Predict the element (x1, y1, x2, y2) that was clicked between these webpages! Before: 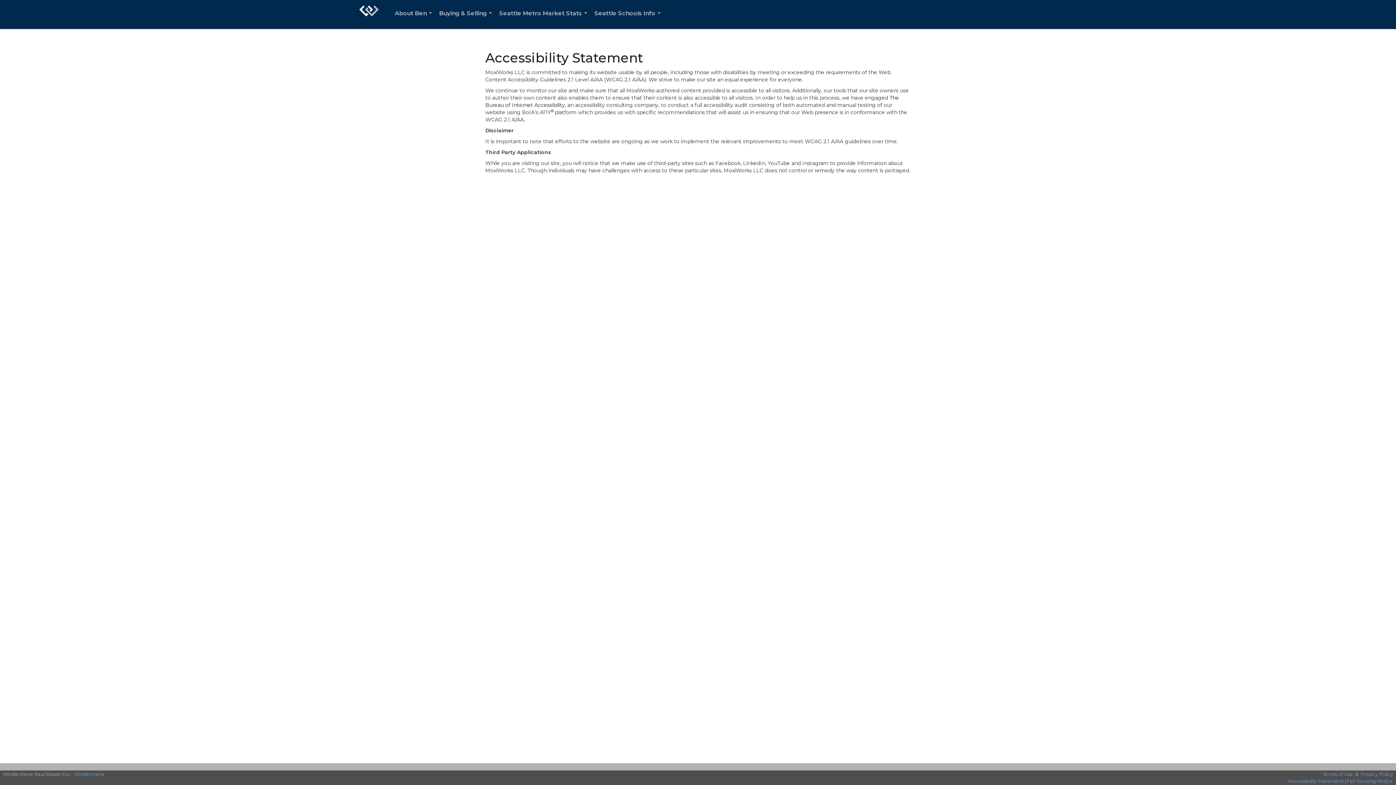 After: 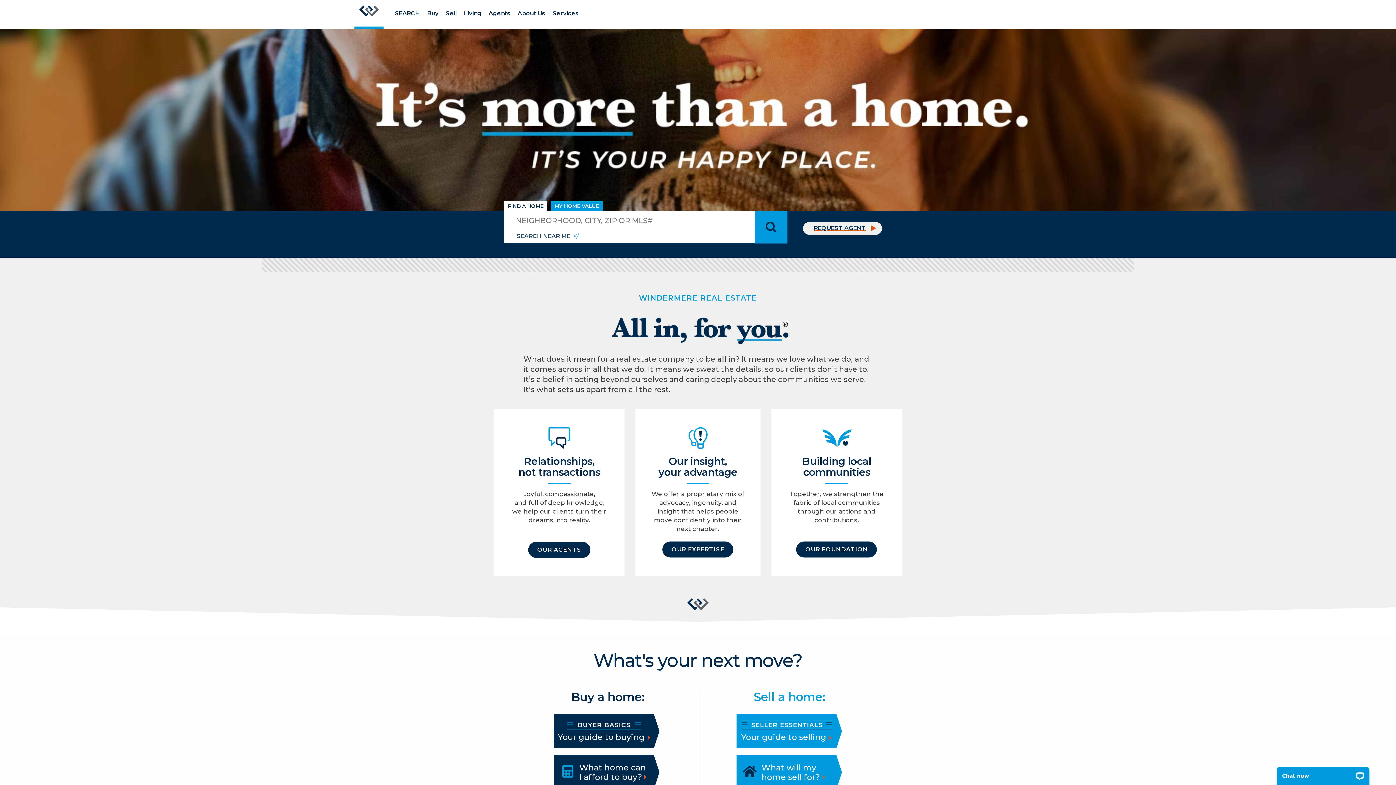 Action: label: Windermere bbox: (74, 771, 104, 777)